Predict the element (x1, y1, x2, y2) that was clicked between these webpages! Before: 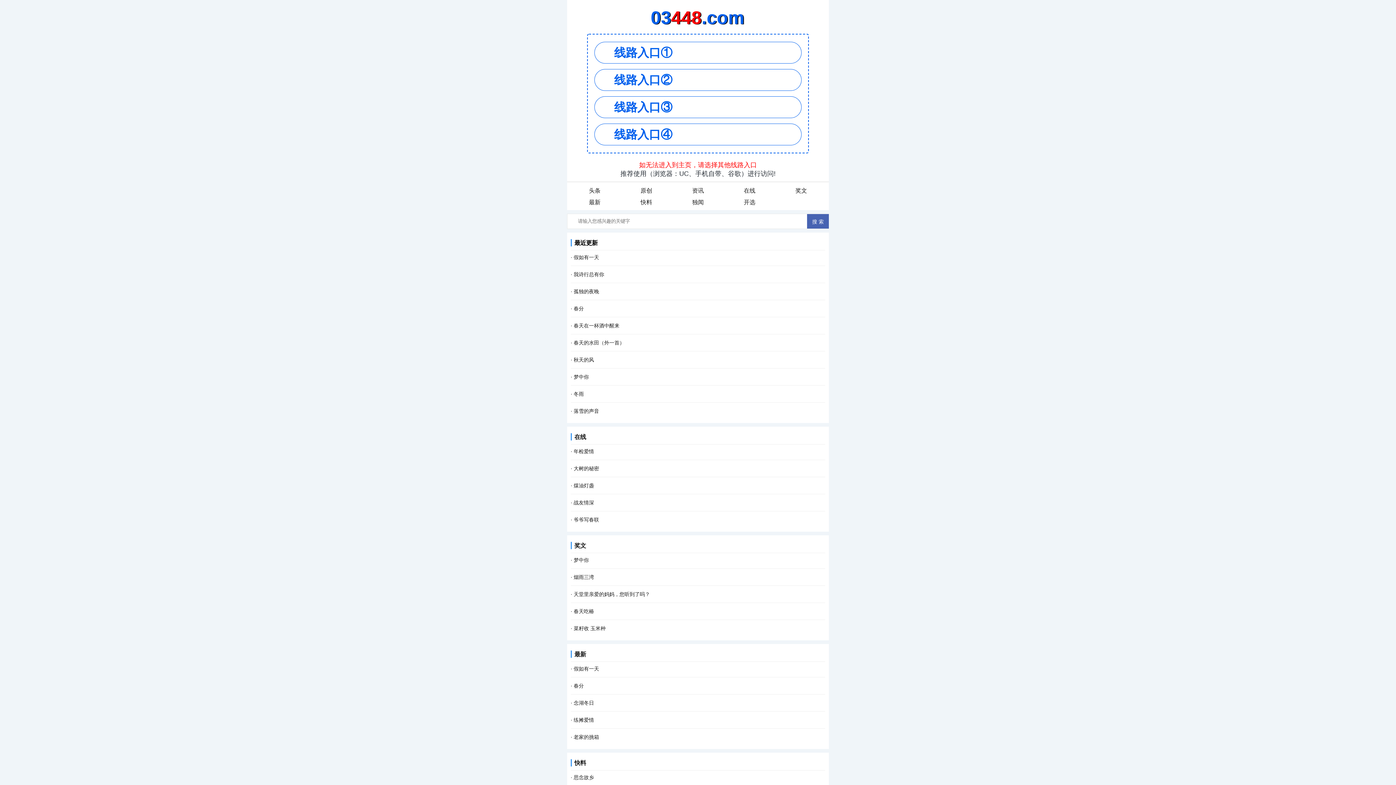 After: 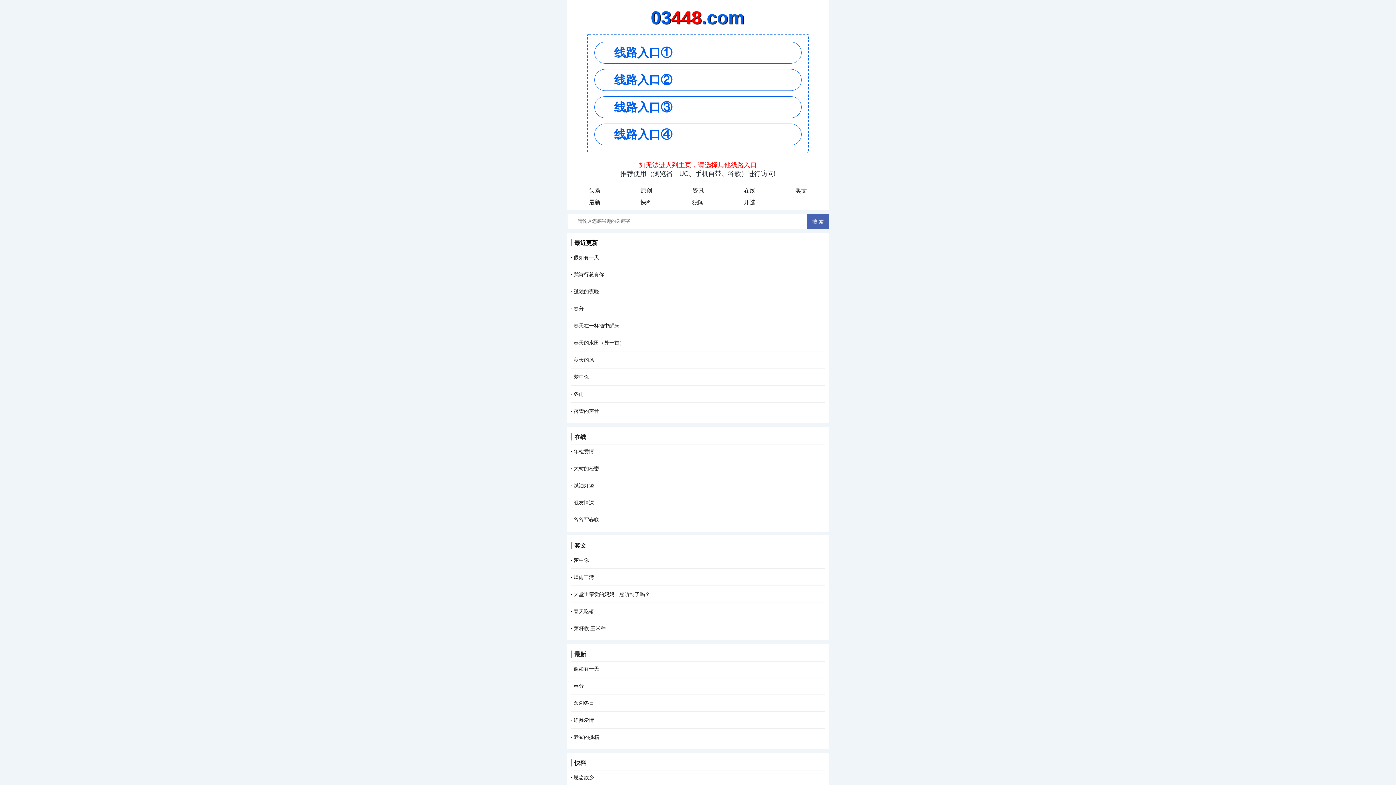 Action: label: 奖文 bbox: (775, 185, 827, 196)